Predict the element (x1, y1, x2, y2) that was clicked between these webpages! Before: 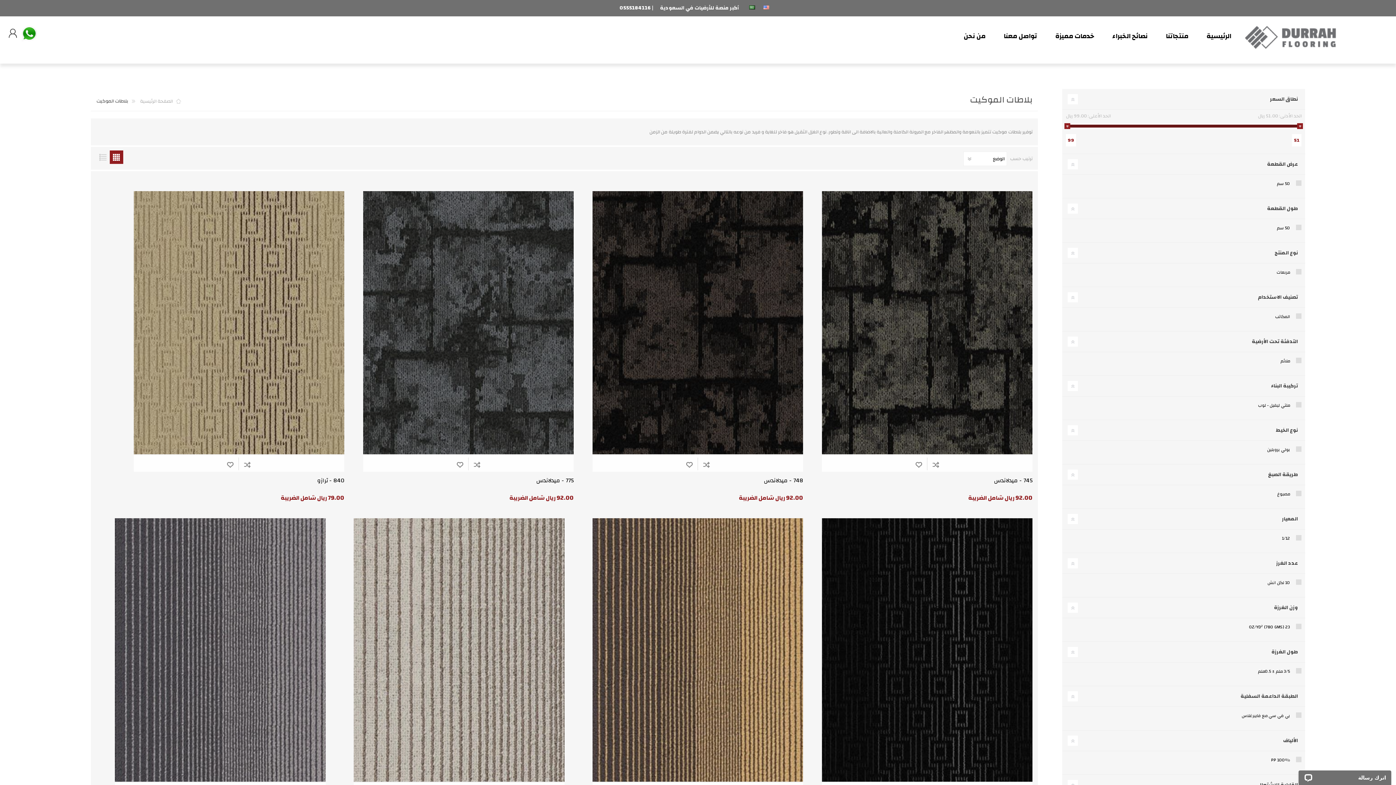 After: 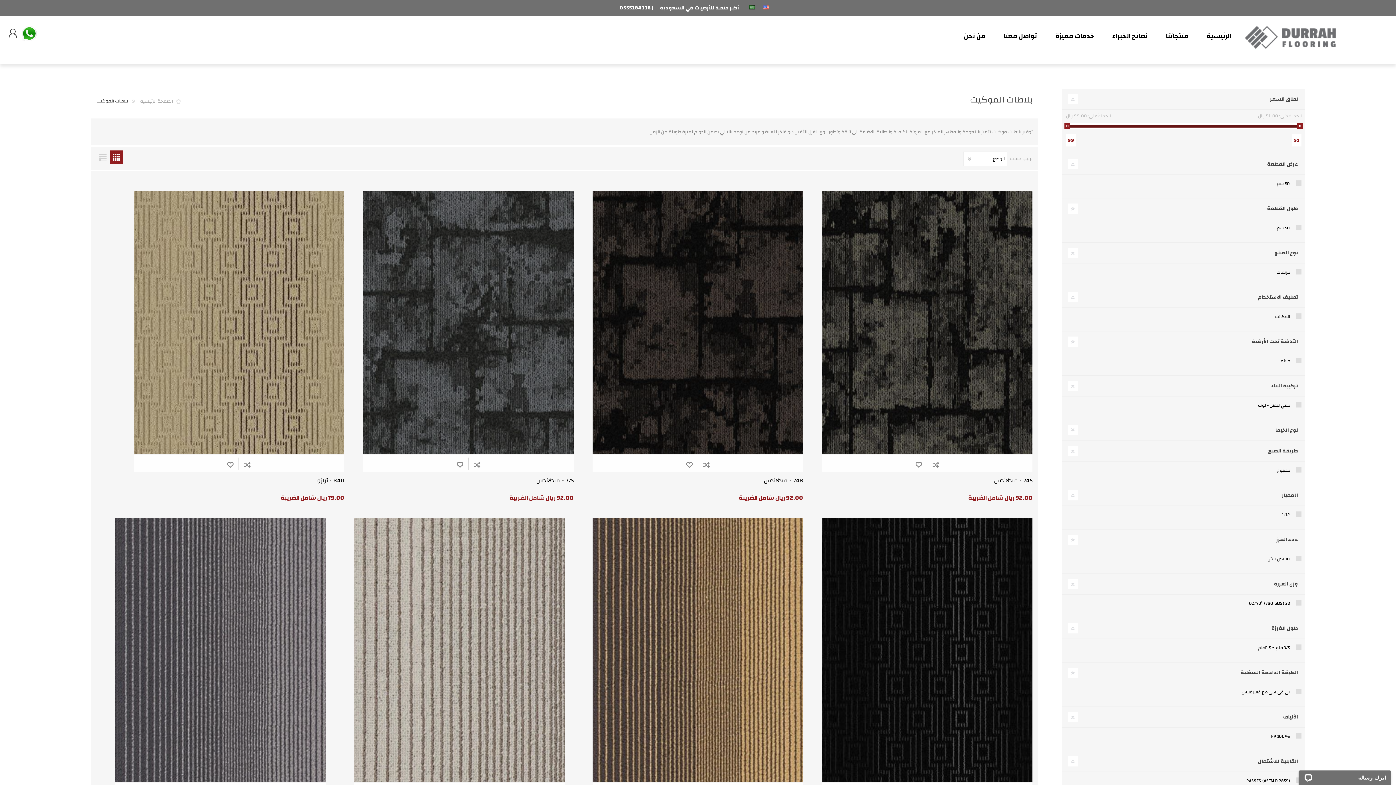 Action: bbox: (1062, 420, 1305, 440) label: نوع الخيط